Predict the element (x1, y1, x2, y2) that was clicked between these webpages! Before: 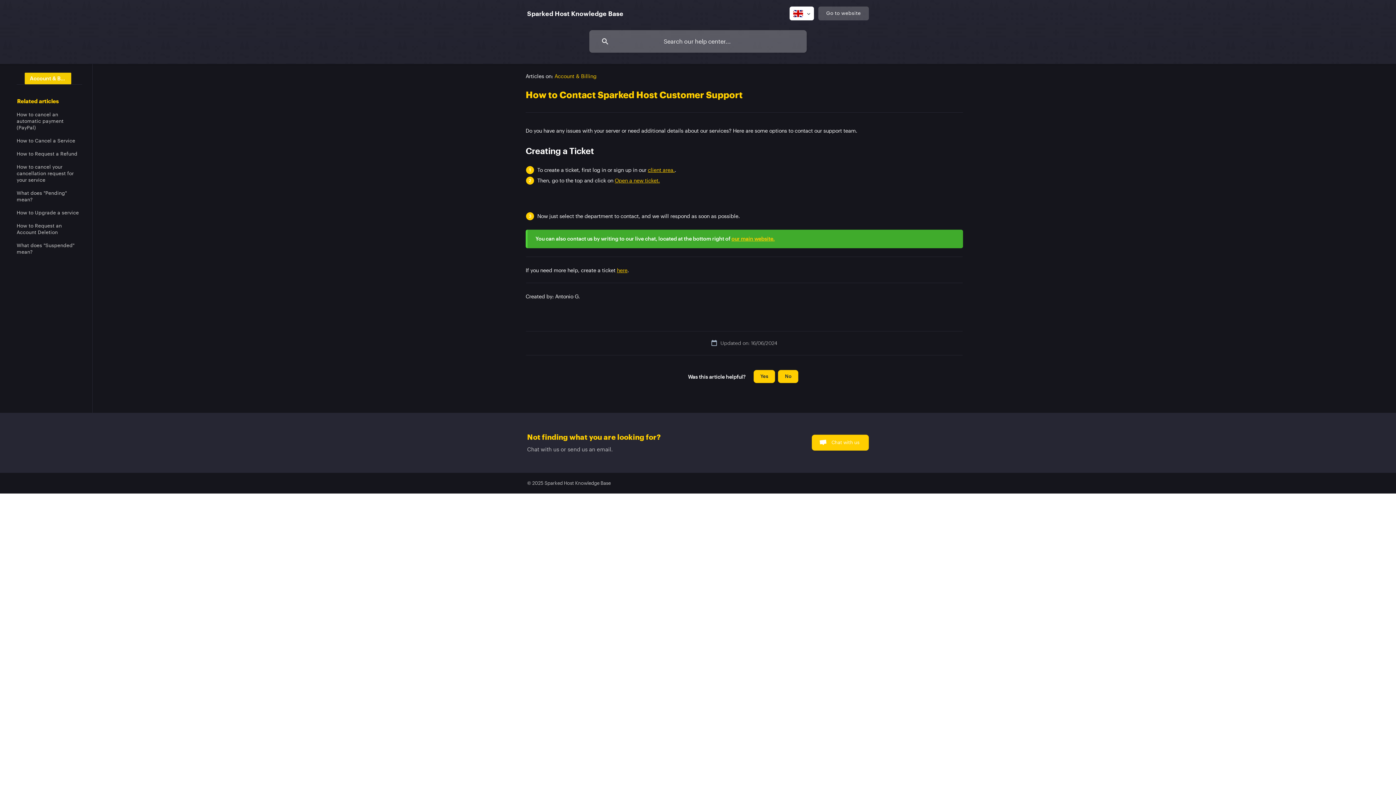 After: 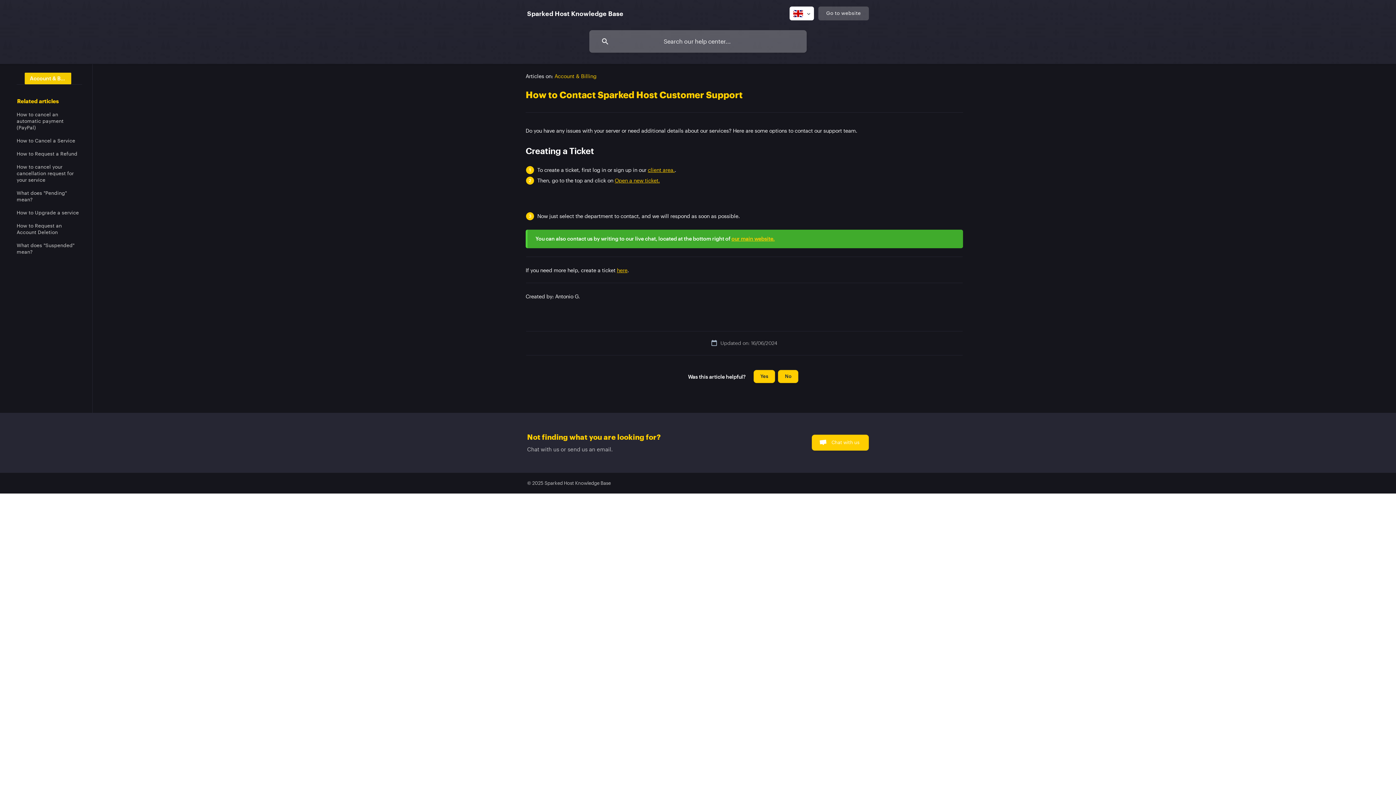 Action: bbox: (731, 235, 774, 241) label: our main website.